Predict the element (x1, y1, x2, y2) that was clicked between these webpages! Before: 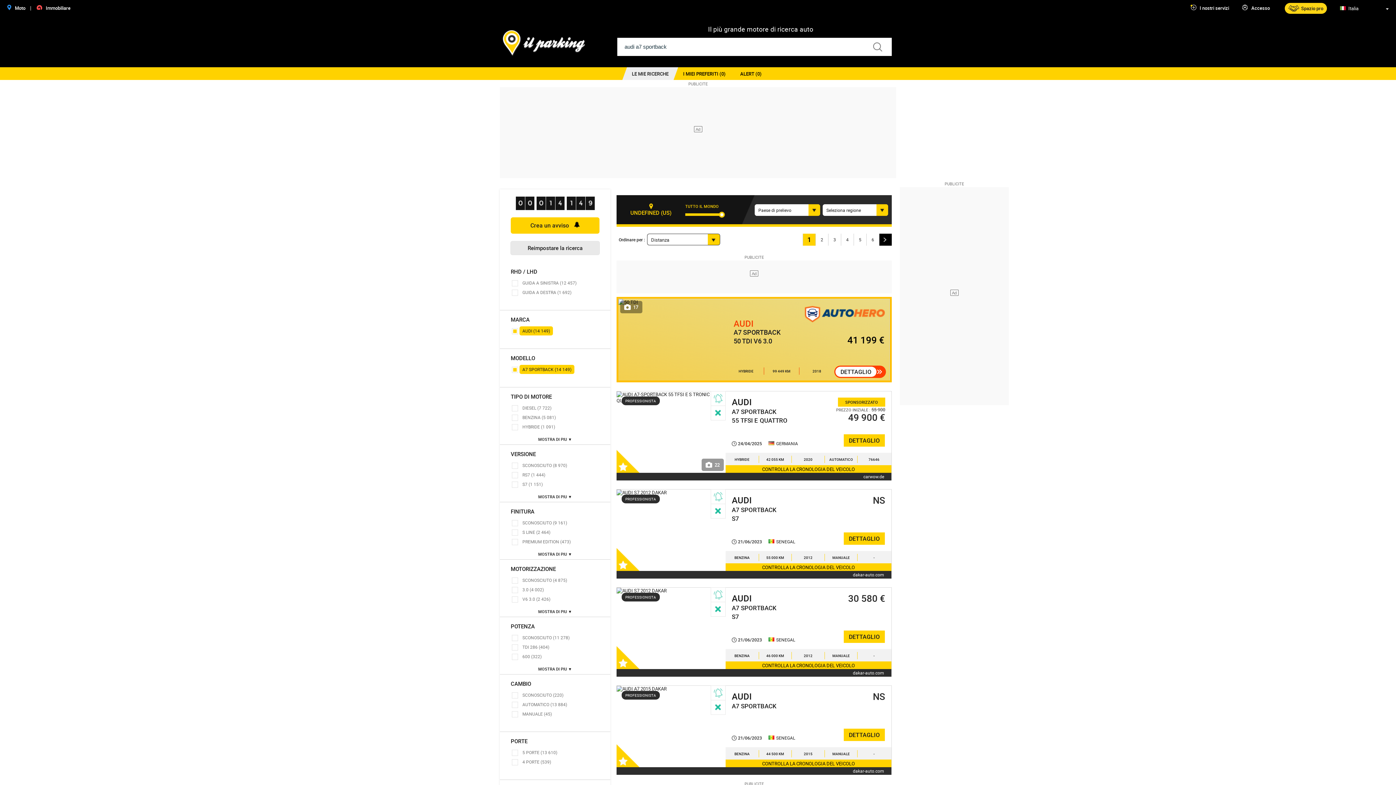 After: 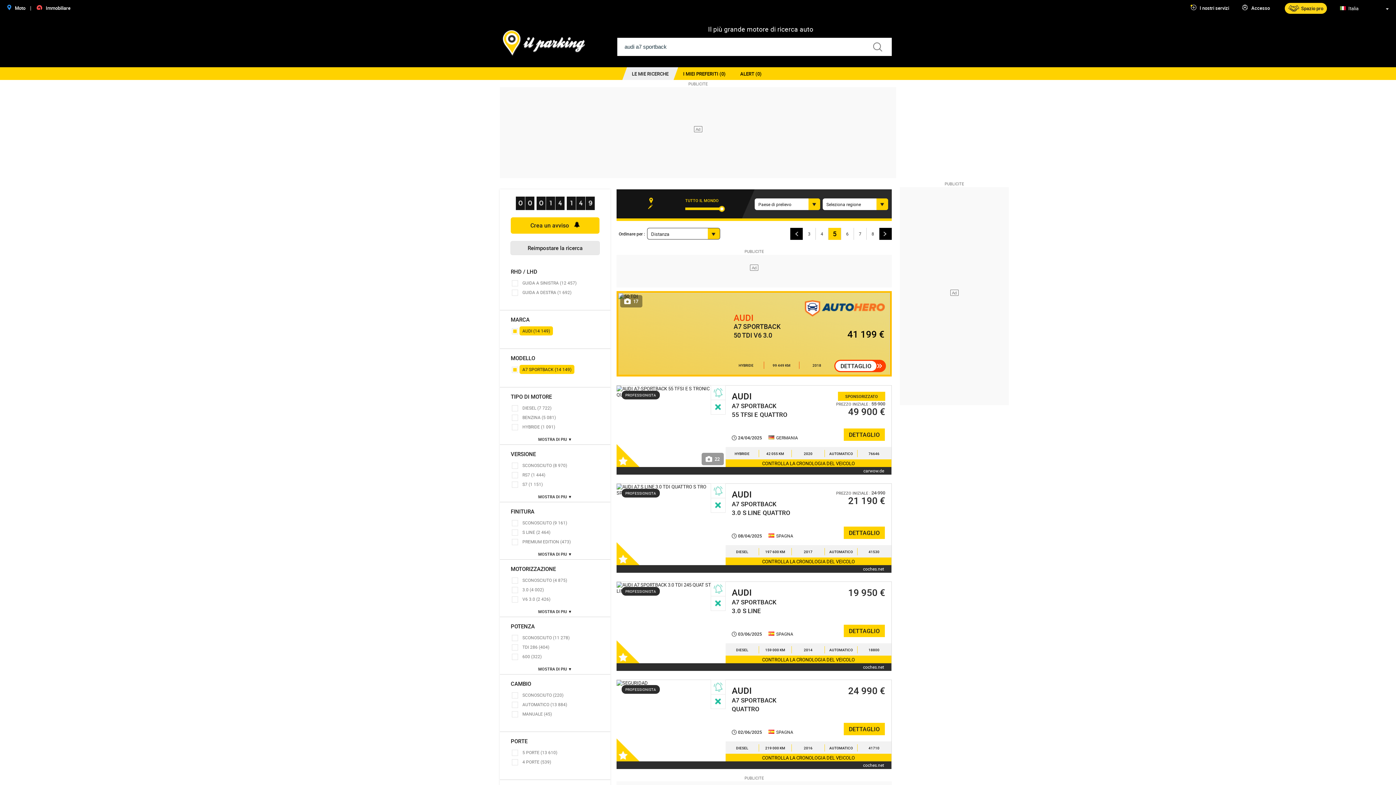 Action: label: 5 bbox: (854, 233, 866, 245)